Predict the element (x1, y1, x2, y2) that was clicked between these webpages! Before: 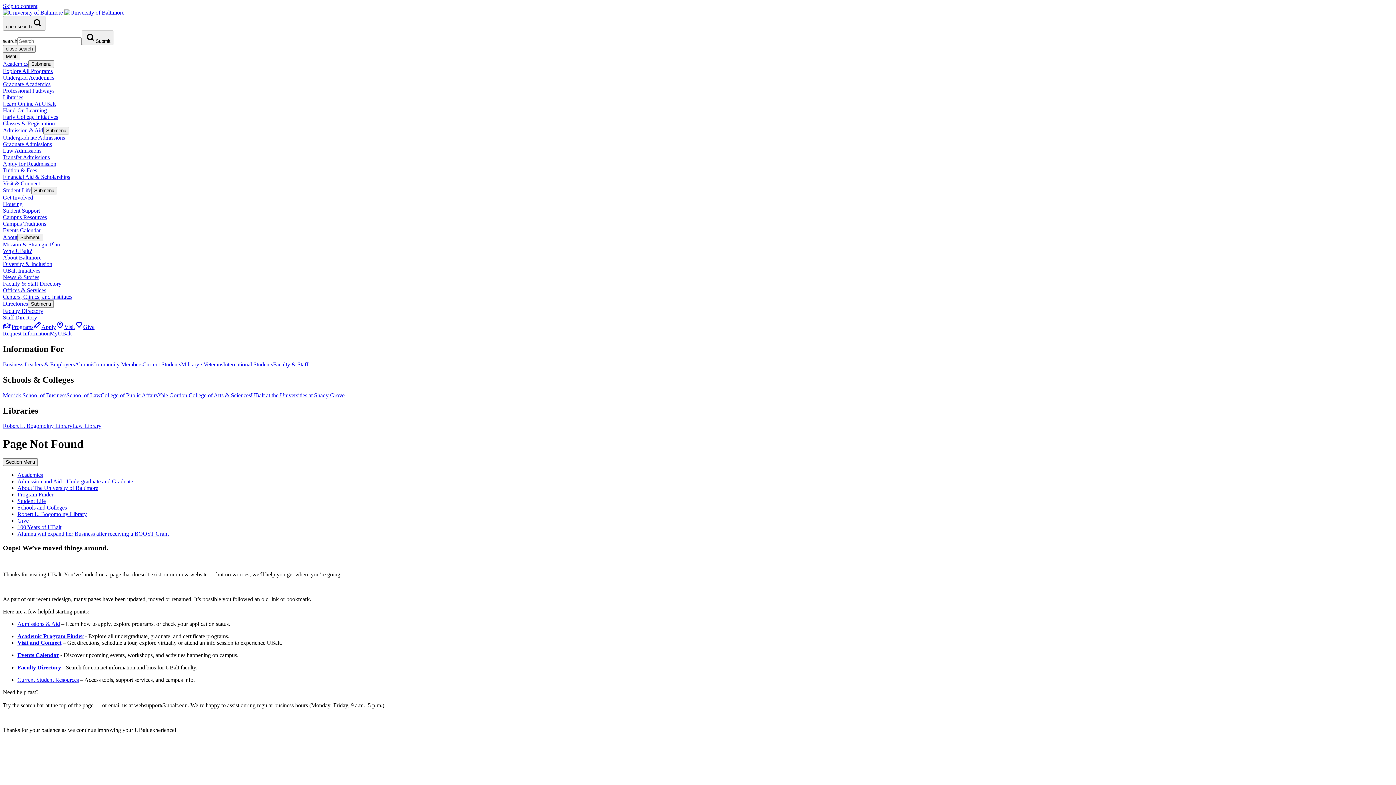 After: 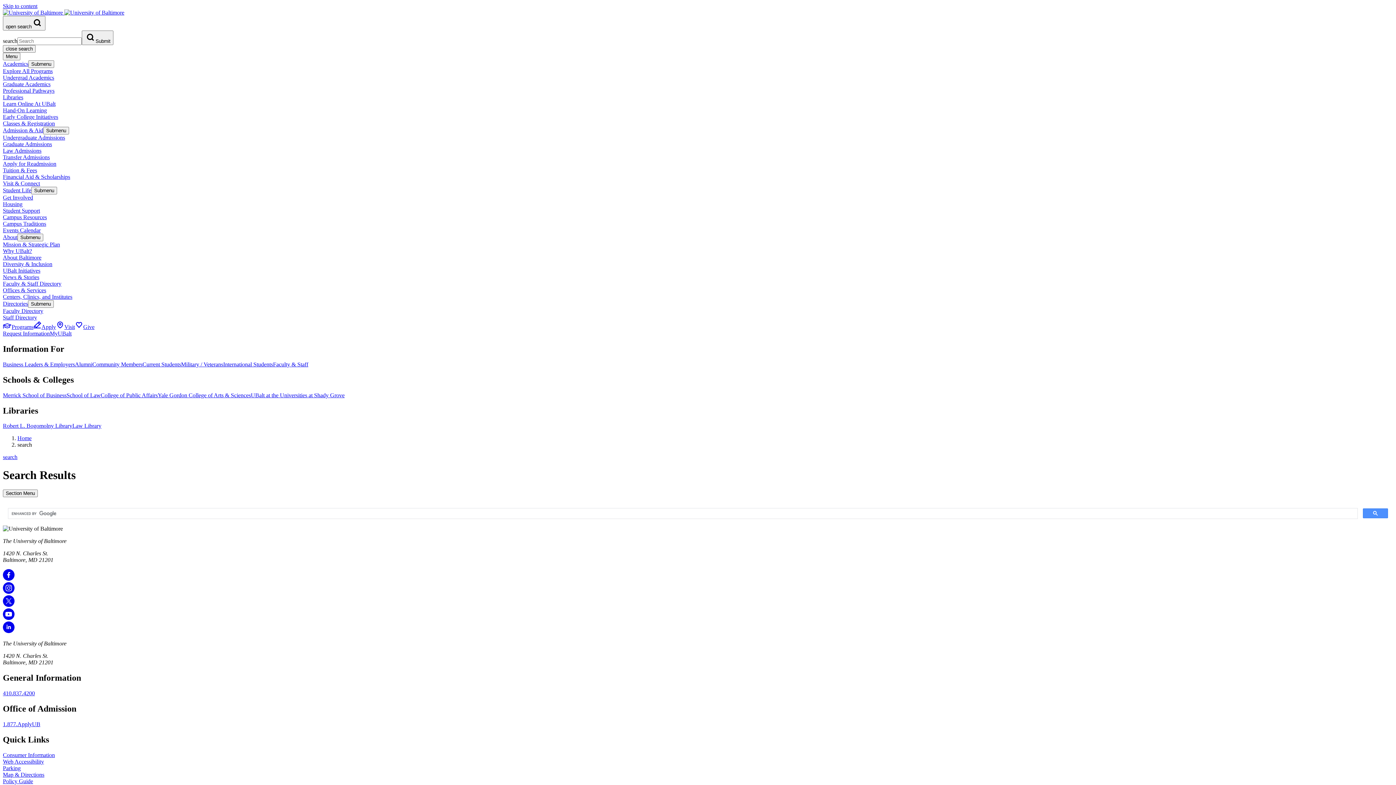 Action: bbox: (81, 30, 113, 45) label: Submit